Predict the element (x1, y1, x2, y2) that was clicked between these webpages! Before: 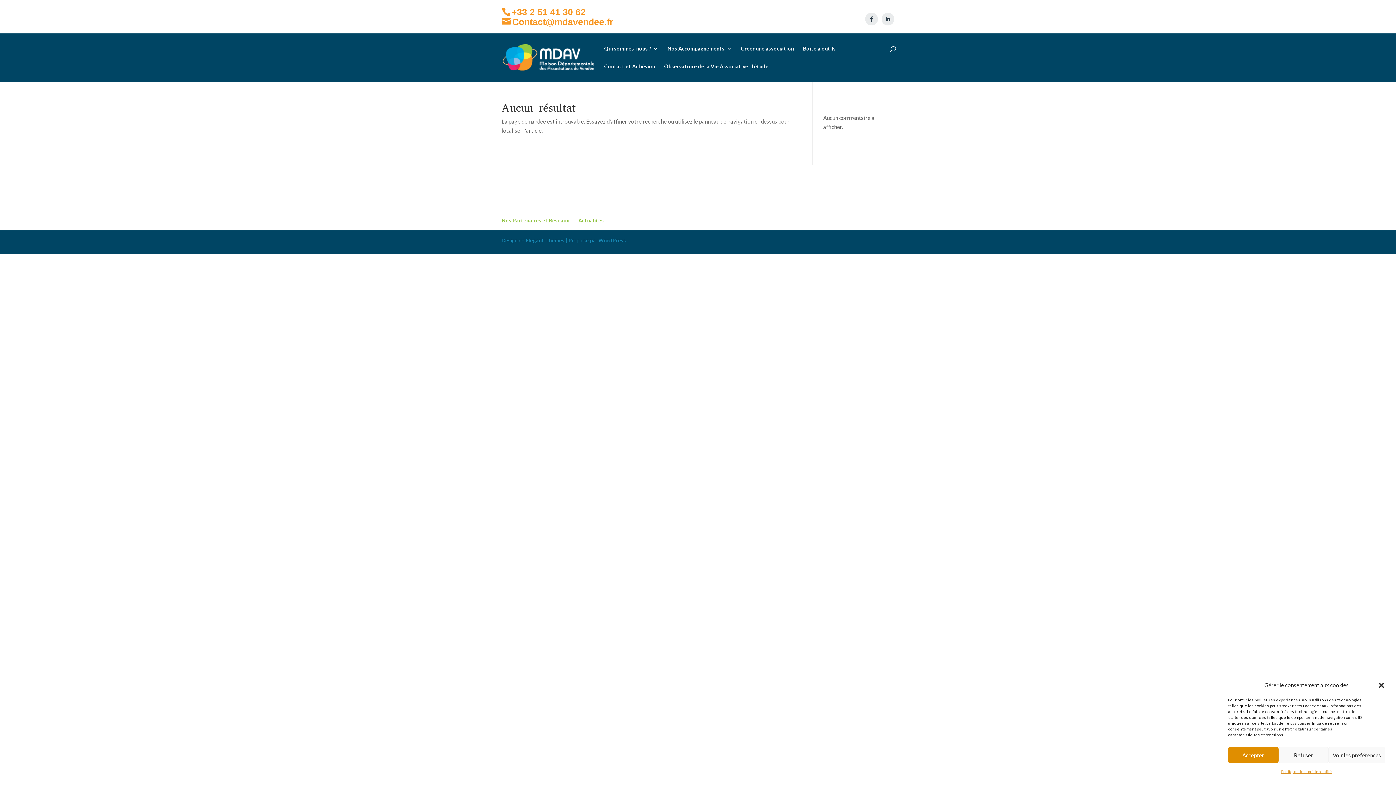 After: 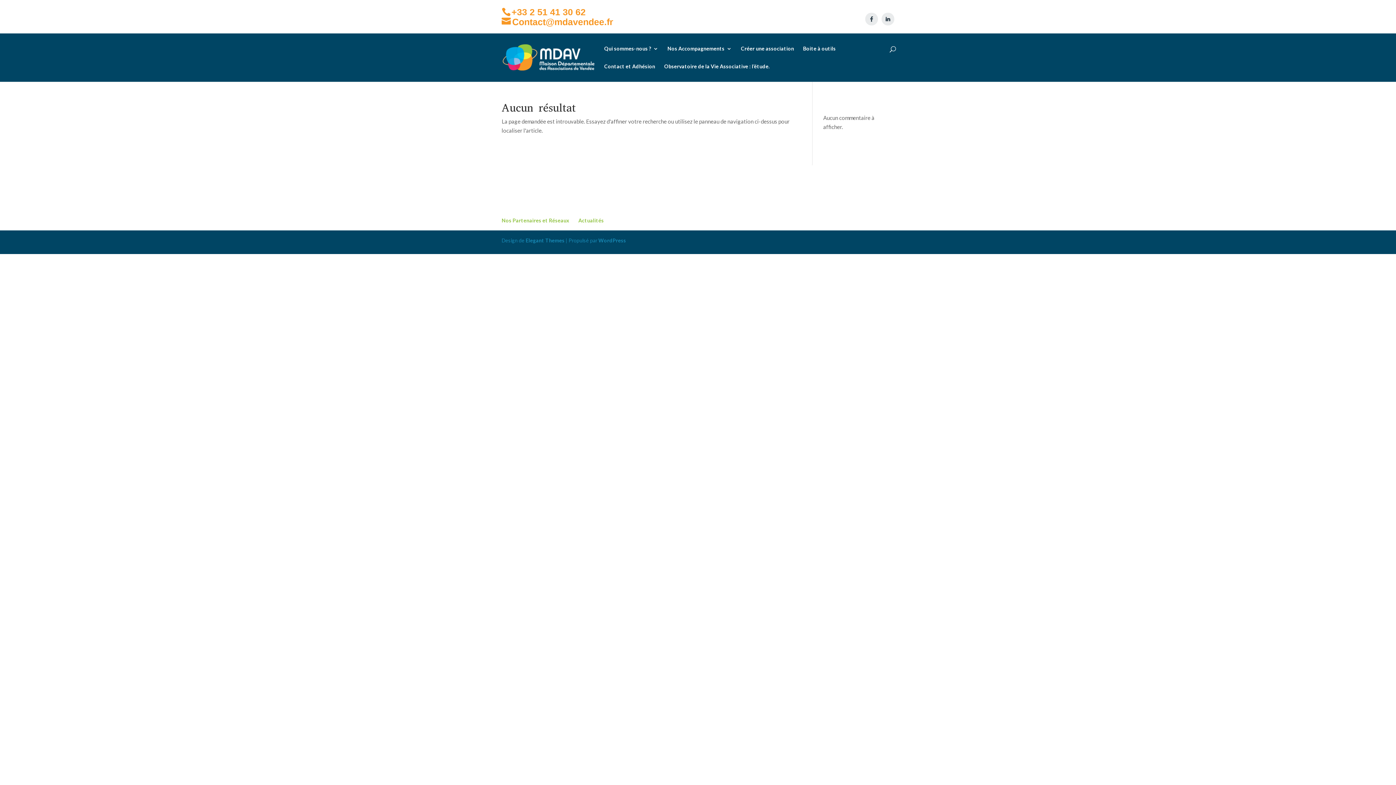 Action: bbox: (1278, 747, 1329, 763) label: Refuser